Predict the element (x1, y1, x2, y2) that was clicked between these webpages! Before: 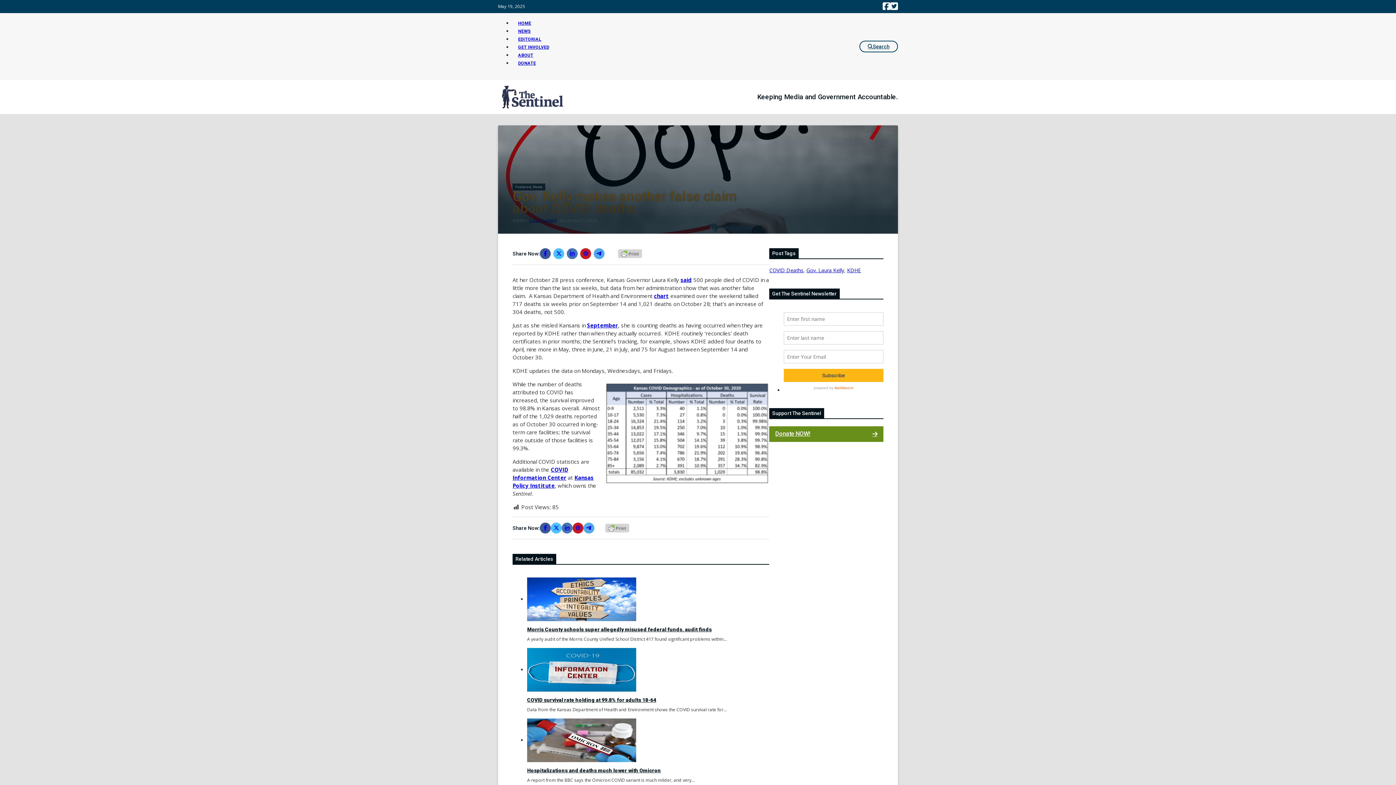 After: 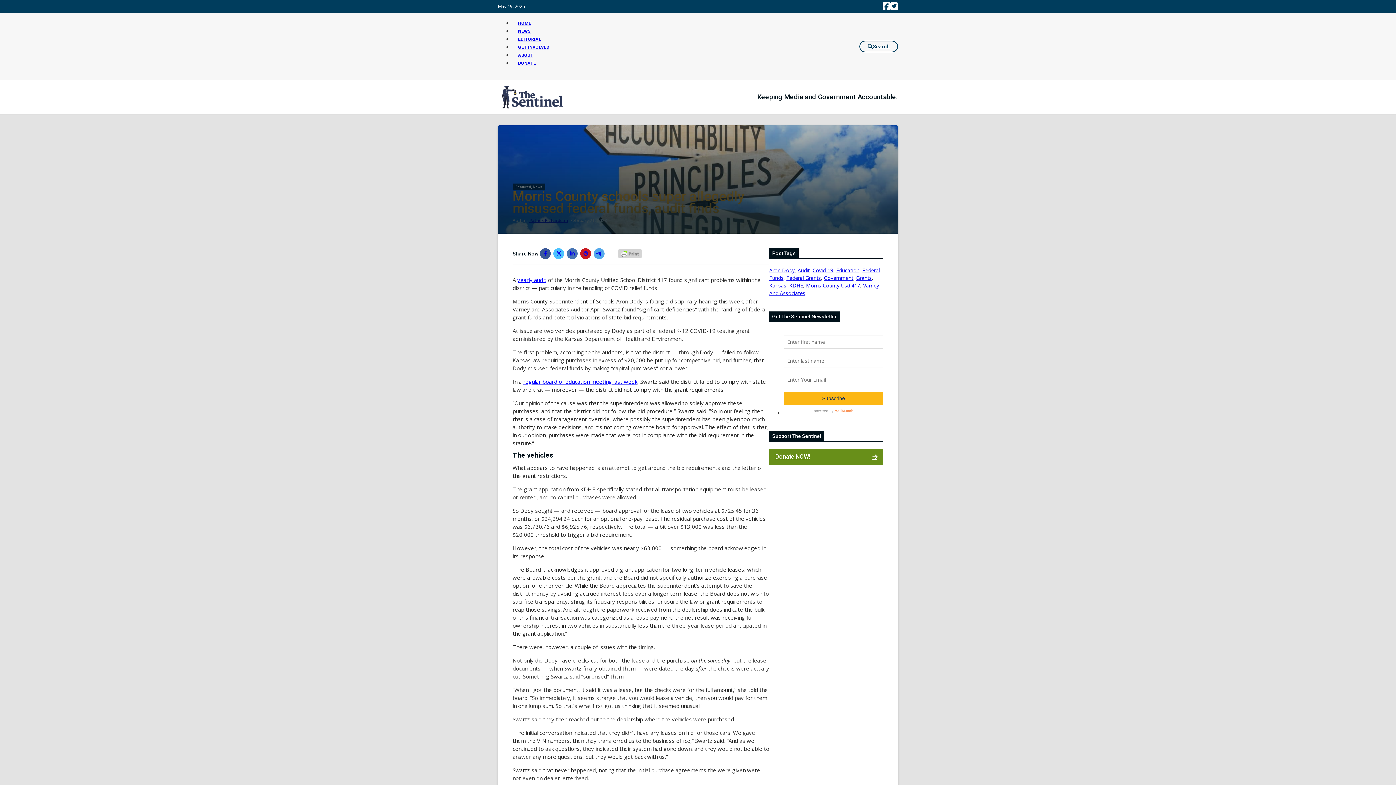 Action: bbox: (527, 595, 636, 602)